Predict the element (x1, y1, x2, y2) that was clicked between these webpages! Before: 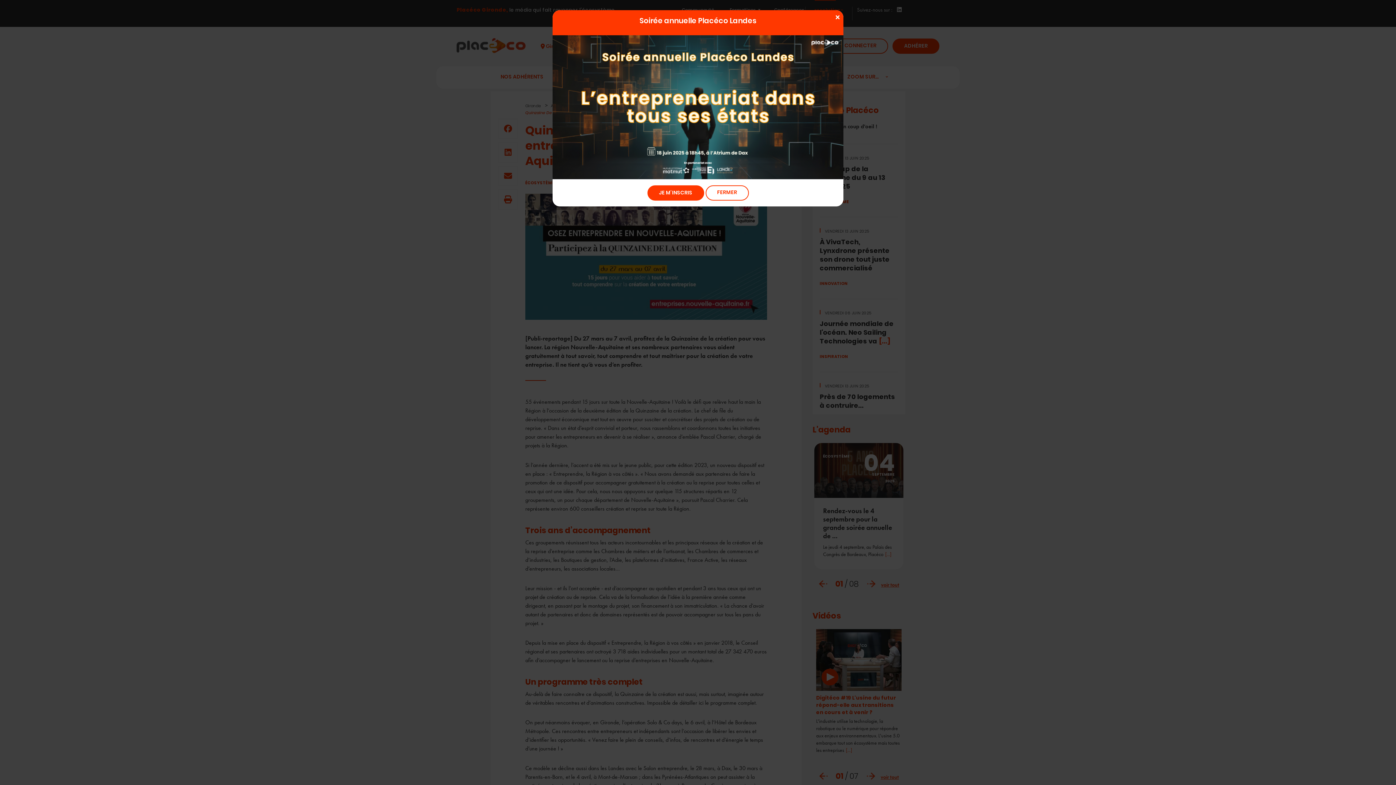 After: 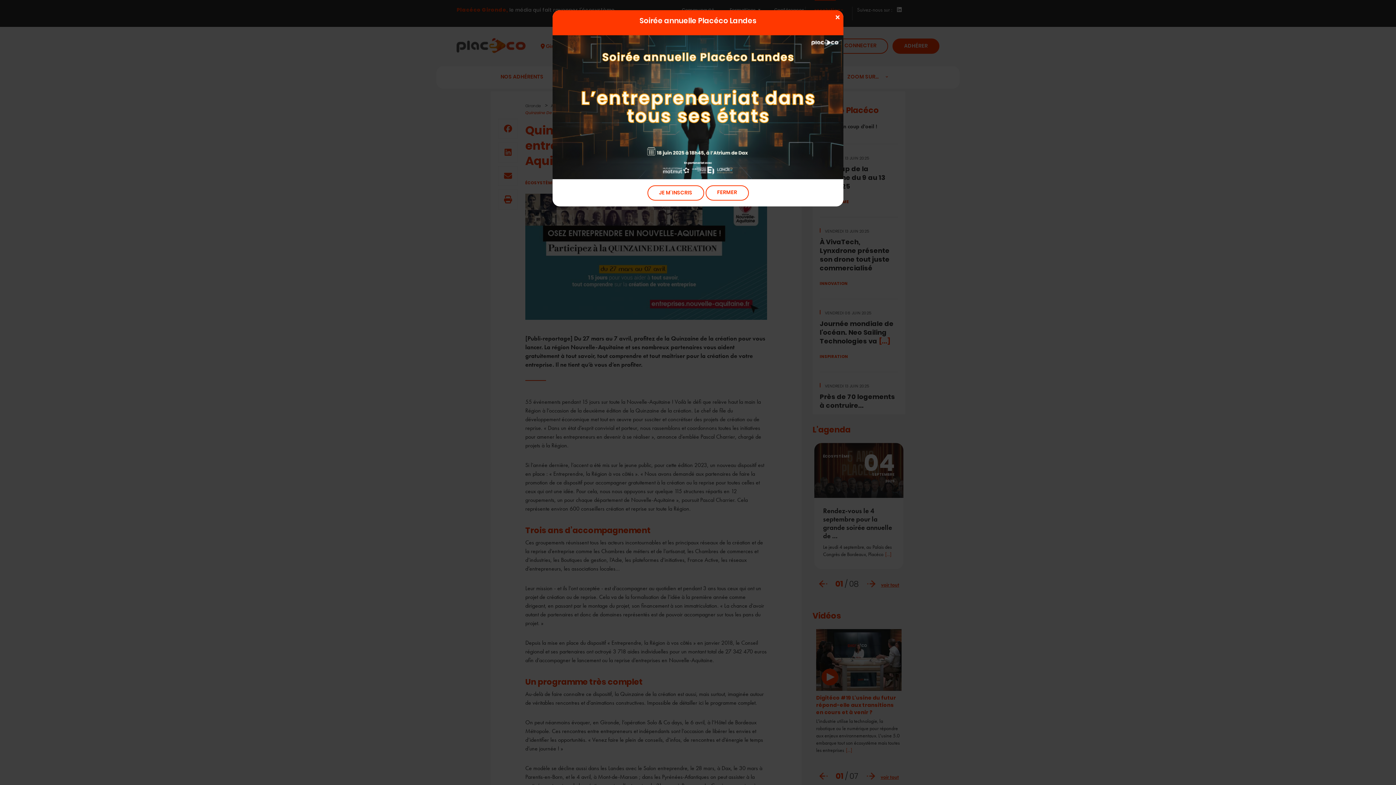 Action: label: JE M'INSCRIS bbox: (647, 185, 704, 200)